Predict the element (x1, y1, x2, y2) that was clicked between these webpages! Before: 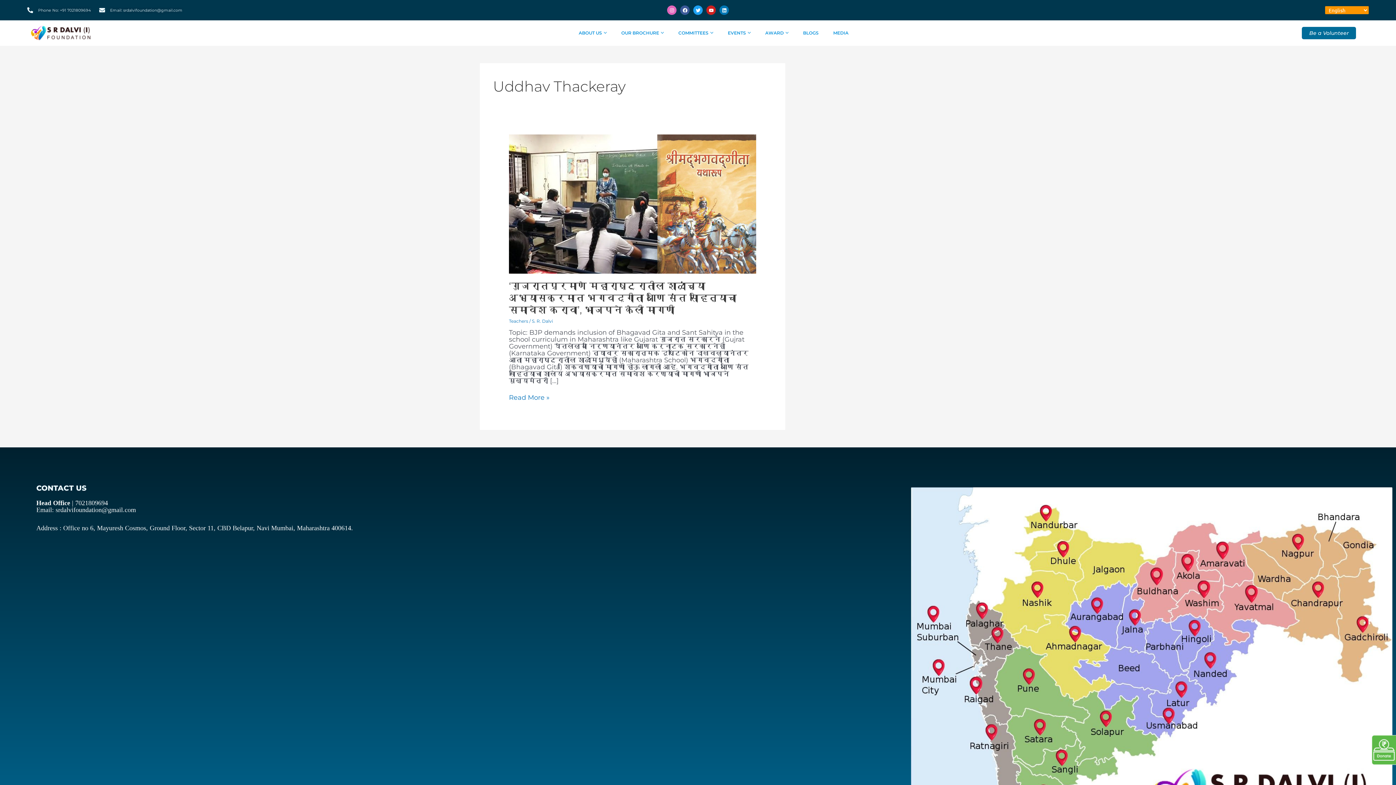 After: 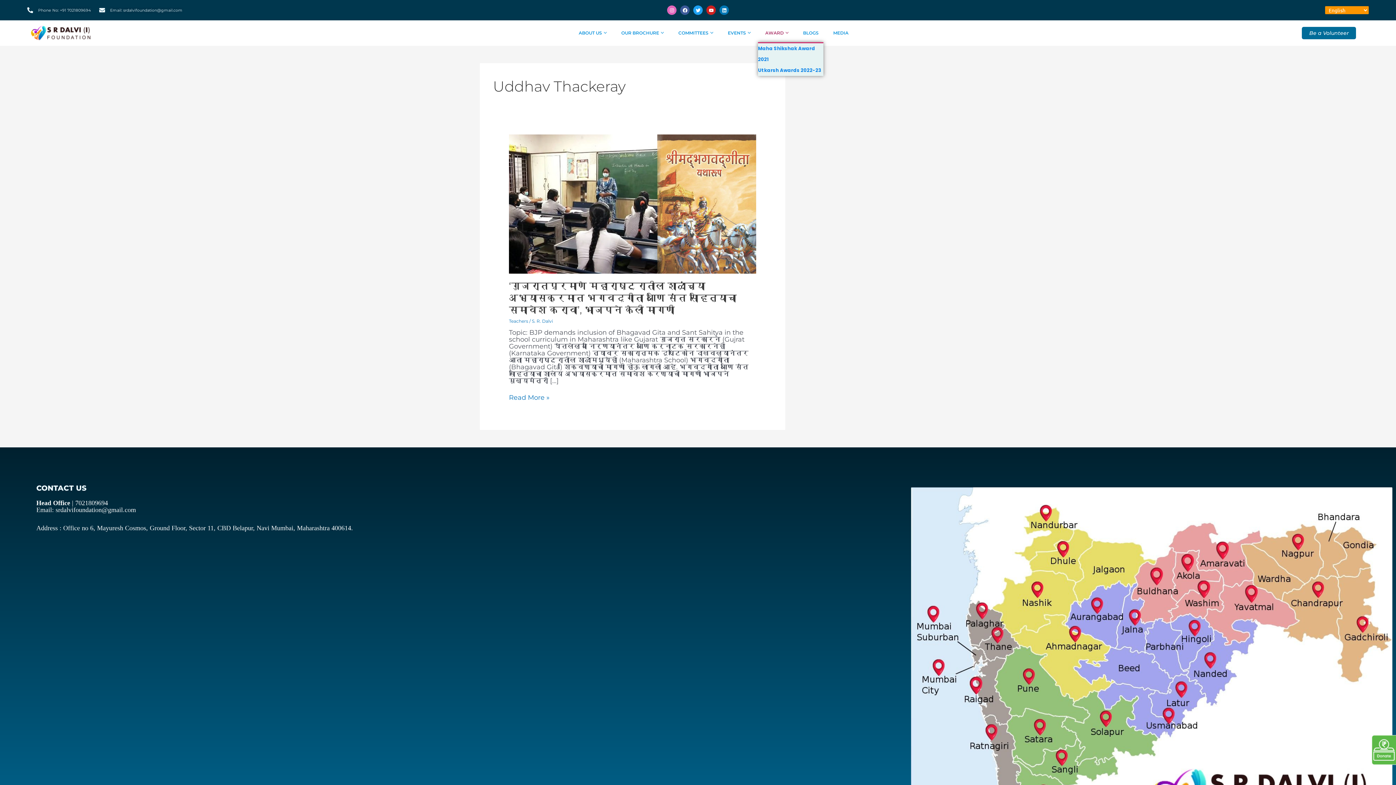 Action: label: AWARD bbox: (758, 24, 796, 42)